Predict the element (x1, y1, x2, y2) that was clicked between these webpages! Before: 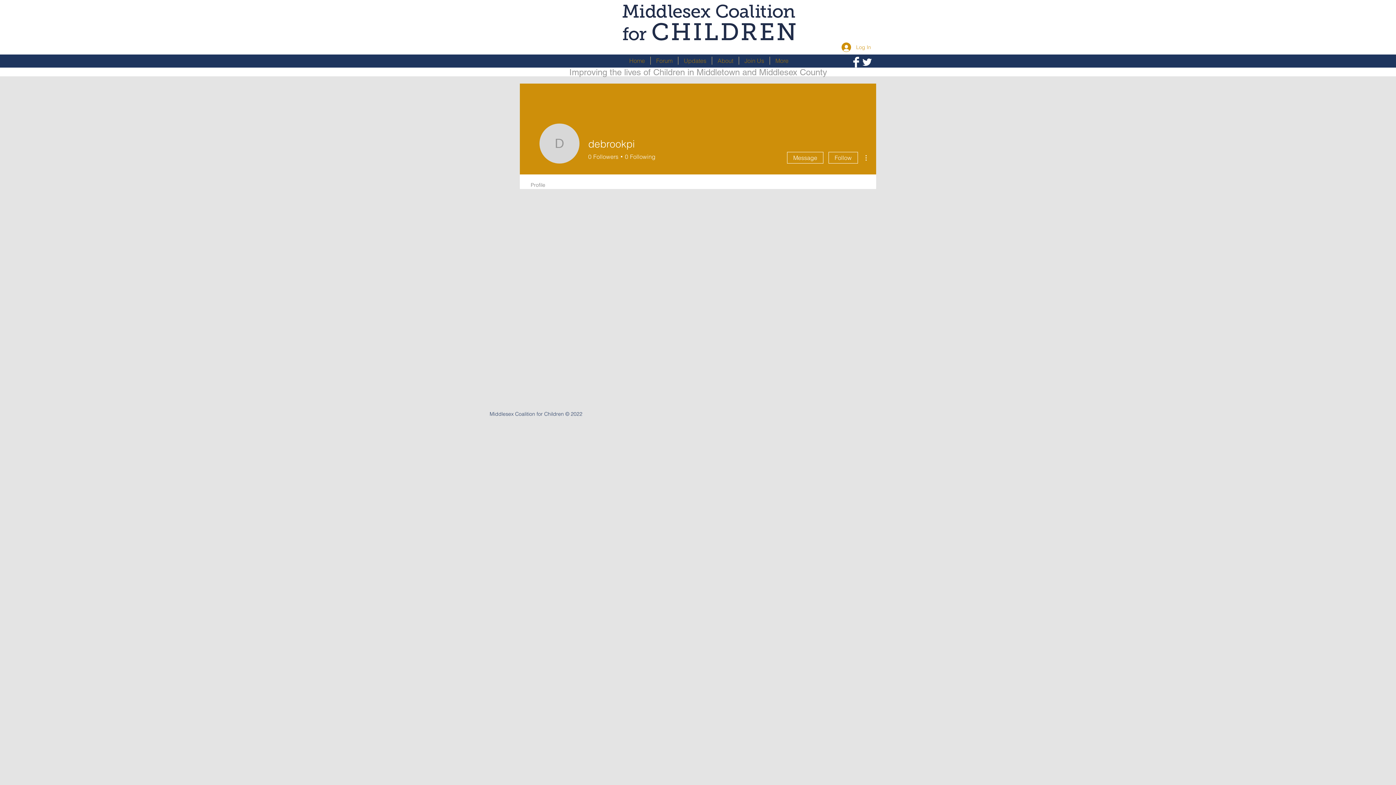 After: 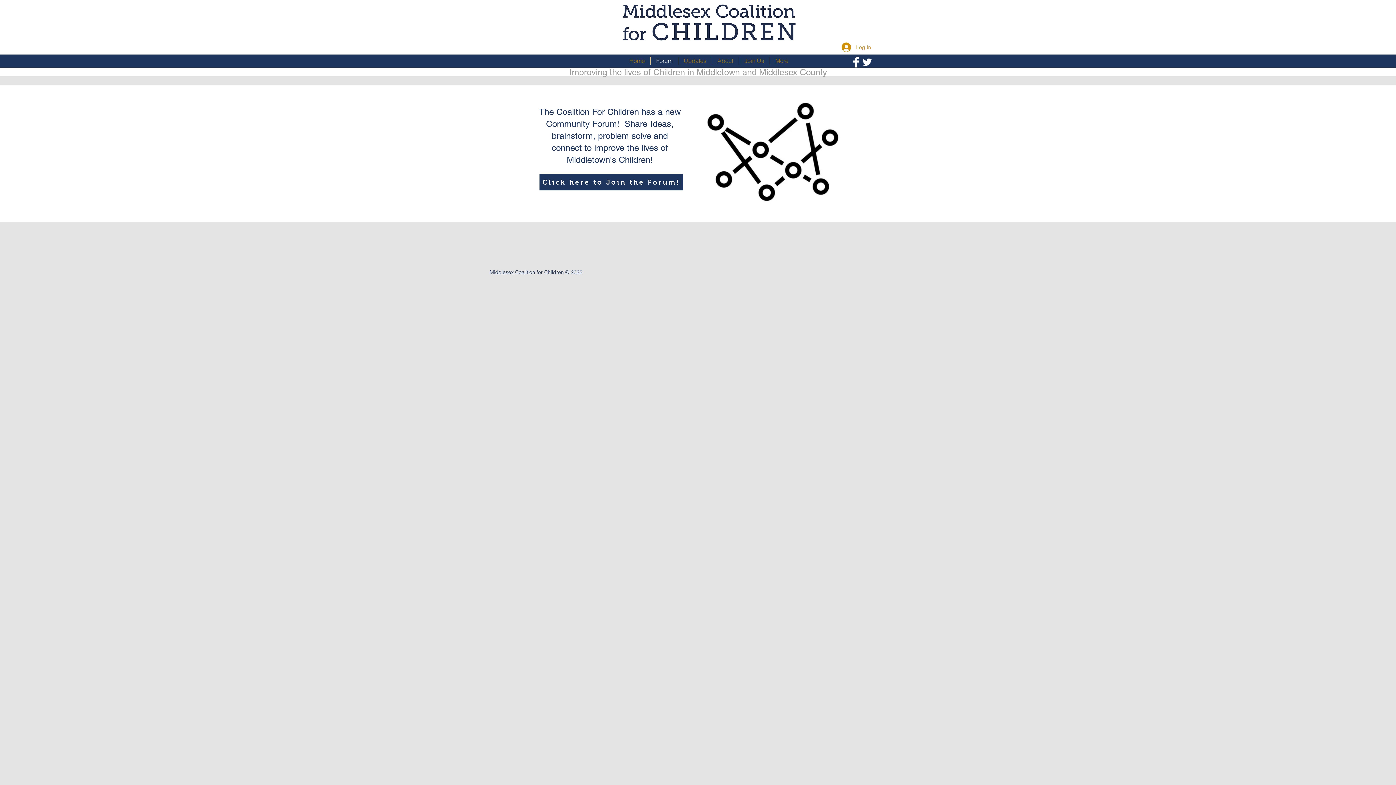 Action: label: Forum bbox: (650, 56, 678, 64)